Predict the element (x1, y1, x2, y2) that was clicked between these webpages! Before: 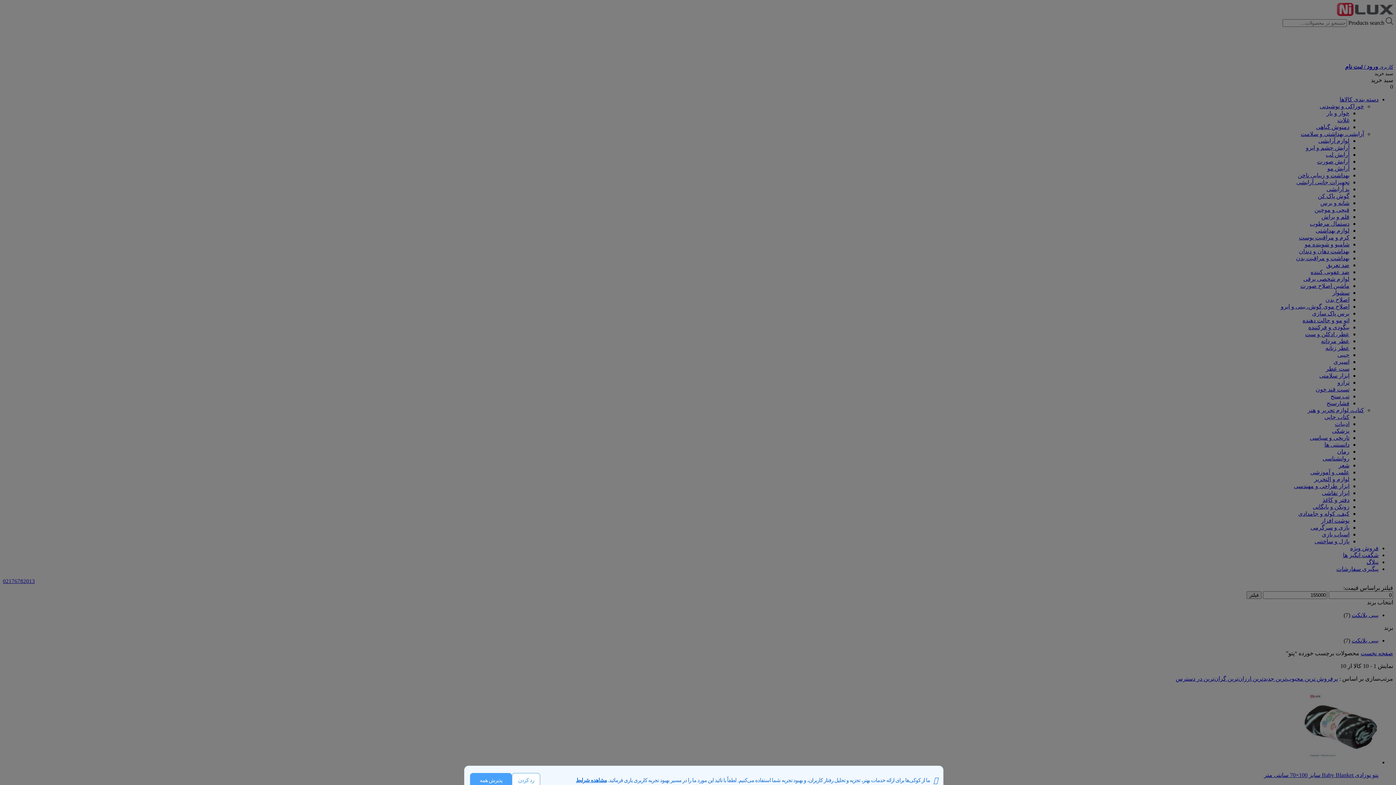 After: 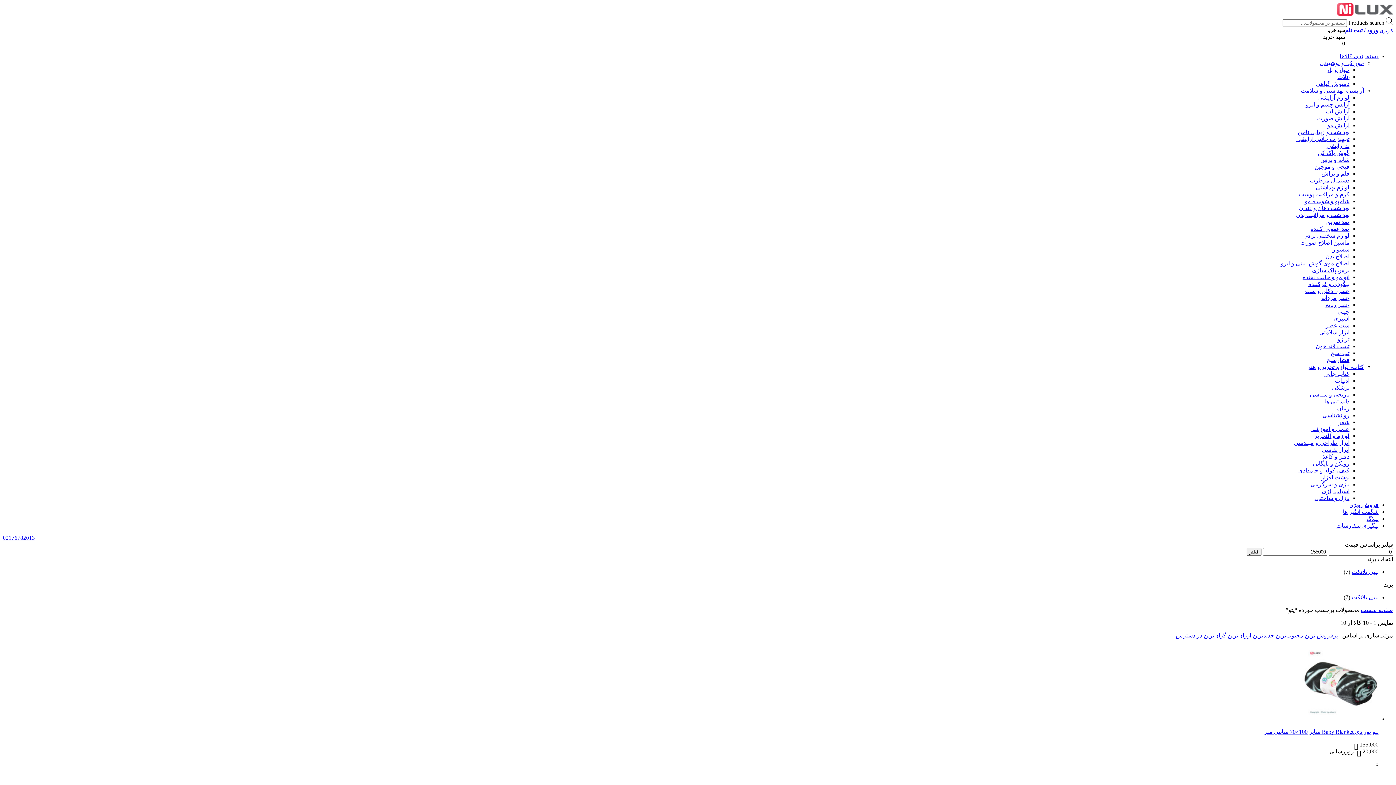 Action: label: پذیرش همه bbox: (470, 773, 512, 788)